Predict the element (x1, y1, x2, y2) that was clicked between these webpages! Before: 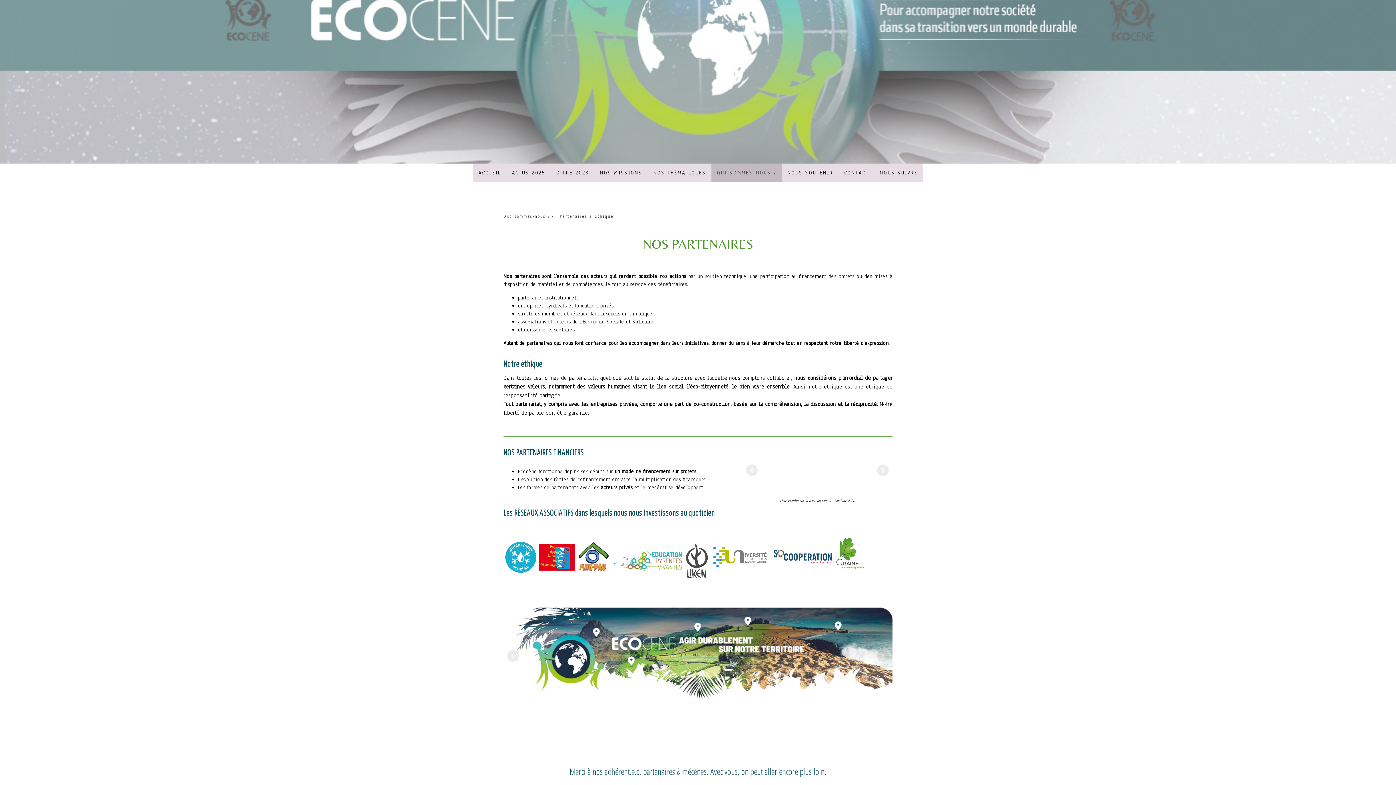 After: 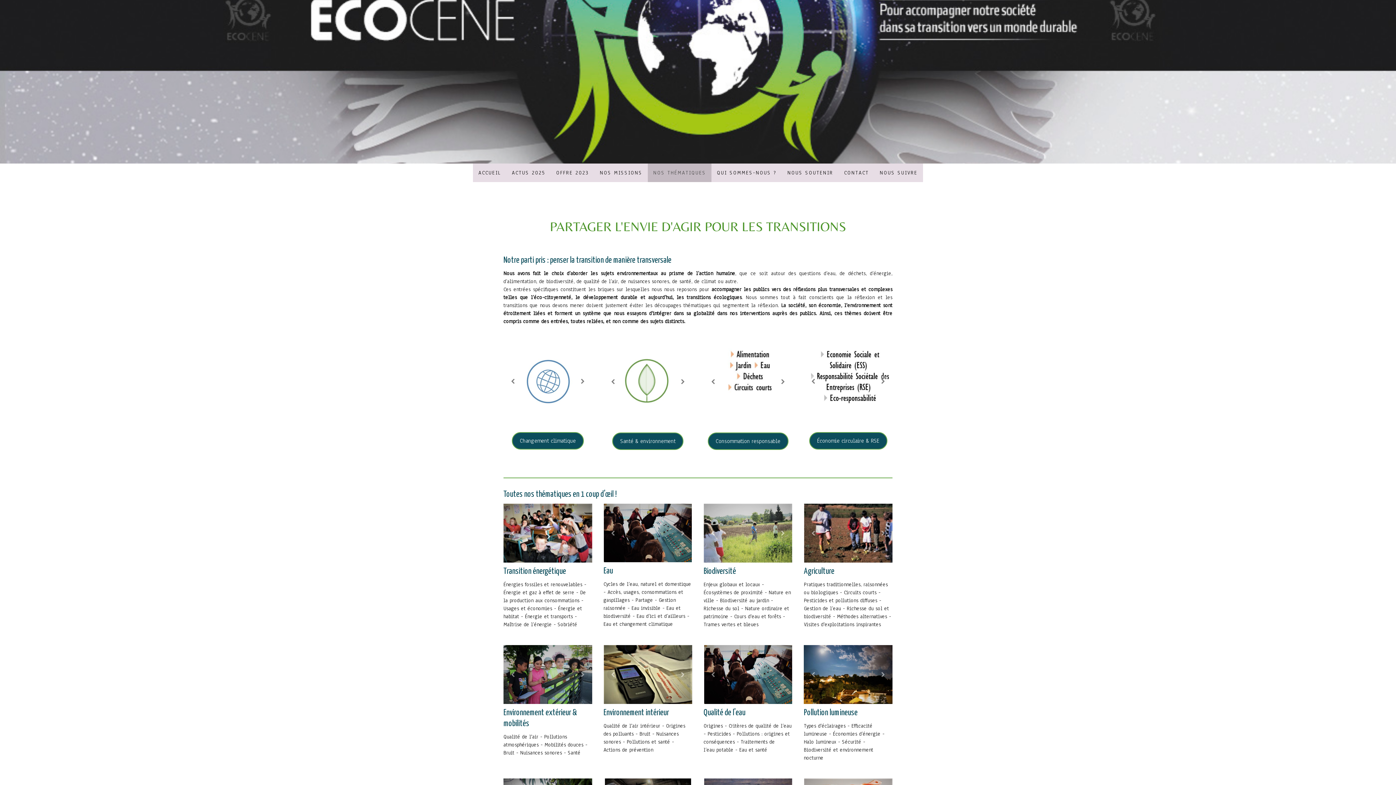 Action: bbox: (648, 163, 711, 182) label: NOS THÉMATIQUES